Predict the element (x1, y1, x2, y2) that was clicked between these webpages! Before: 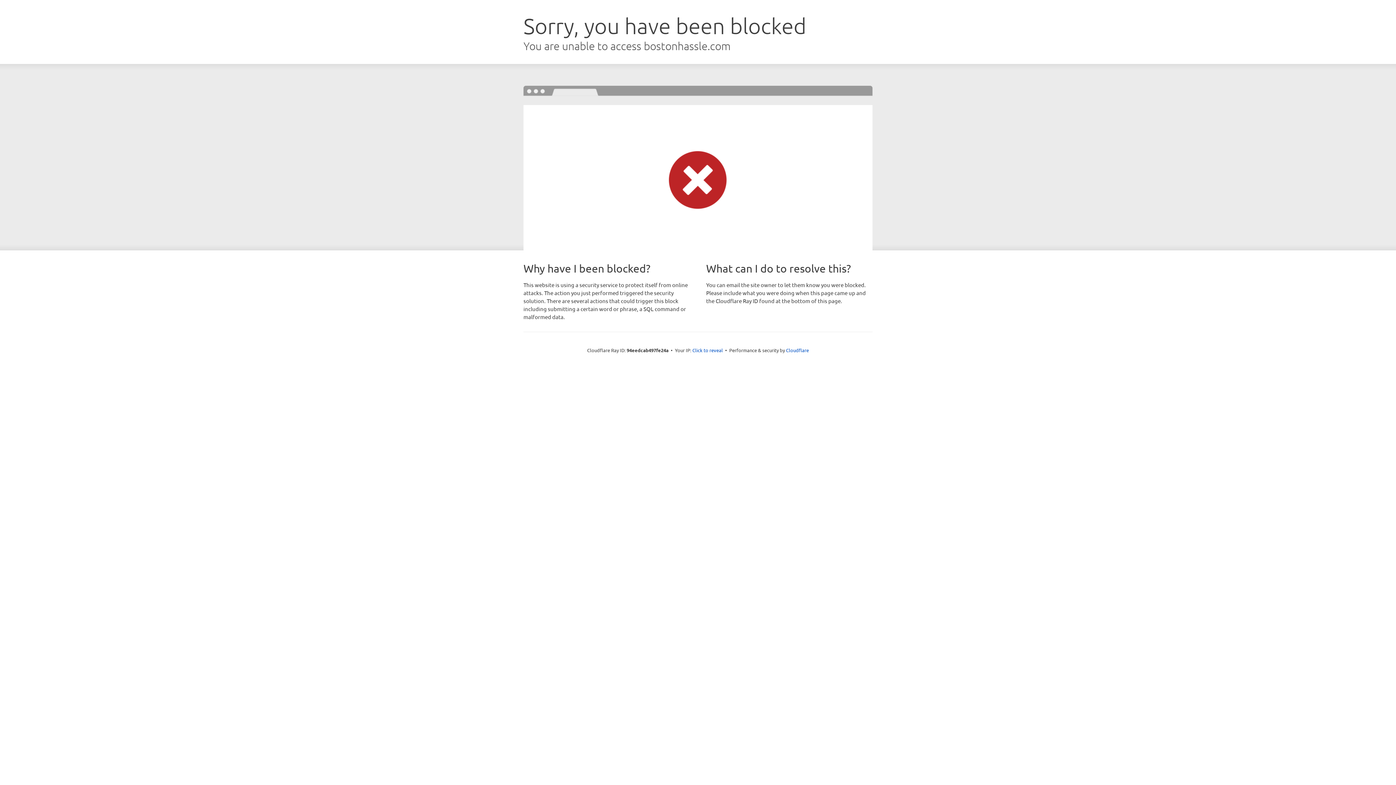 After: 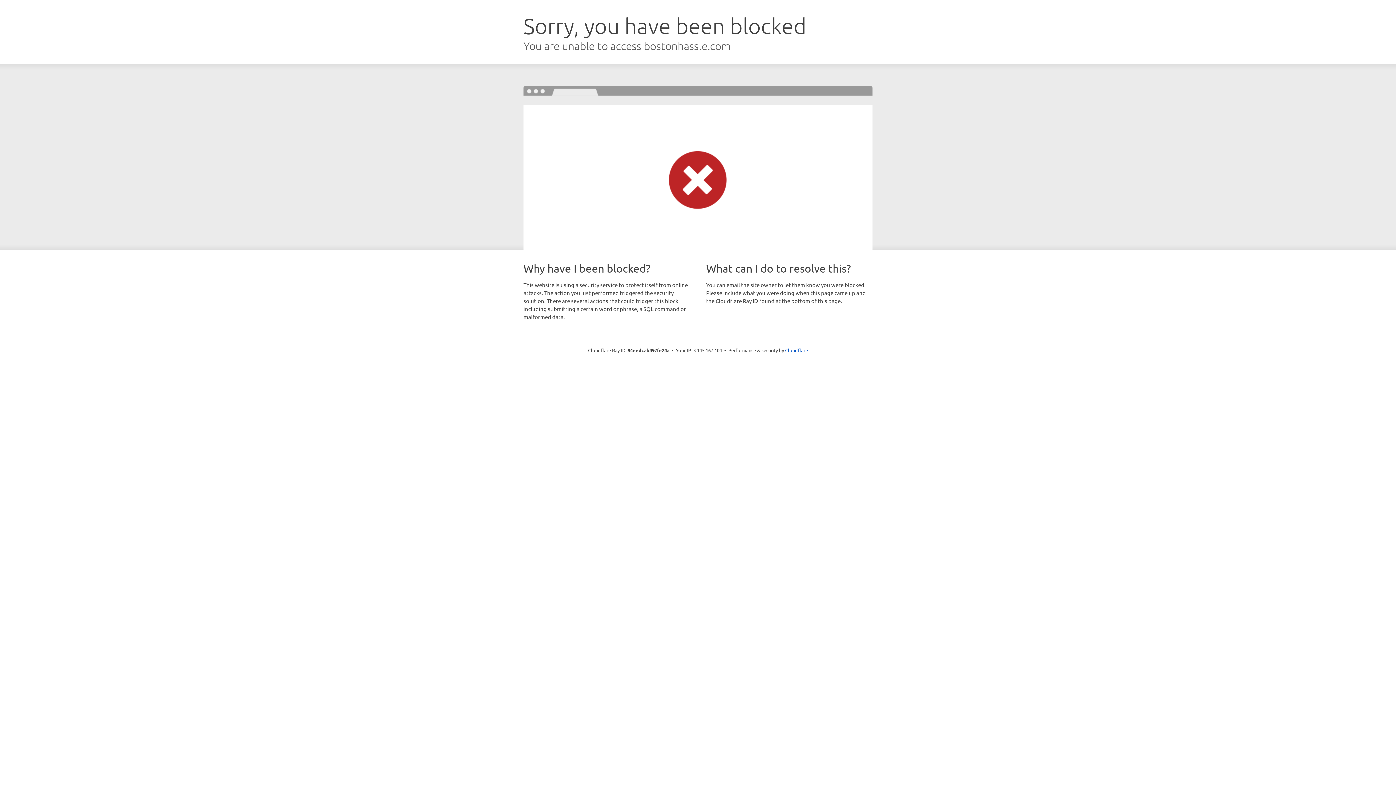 Action: bbox: (692, 346, 723, 353) label: Click to reveal